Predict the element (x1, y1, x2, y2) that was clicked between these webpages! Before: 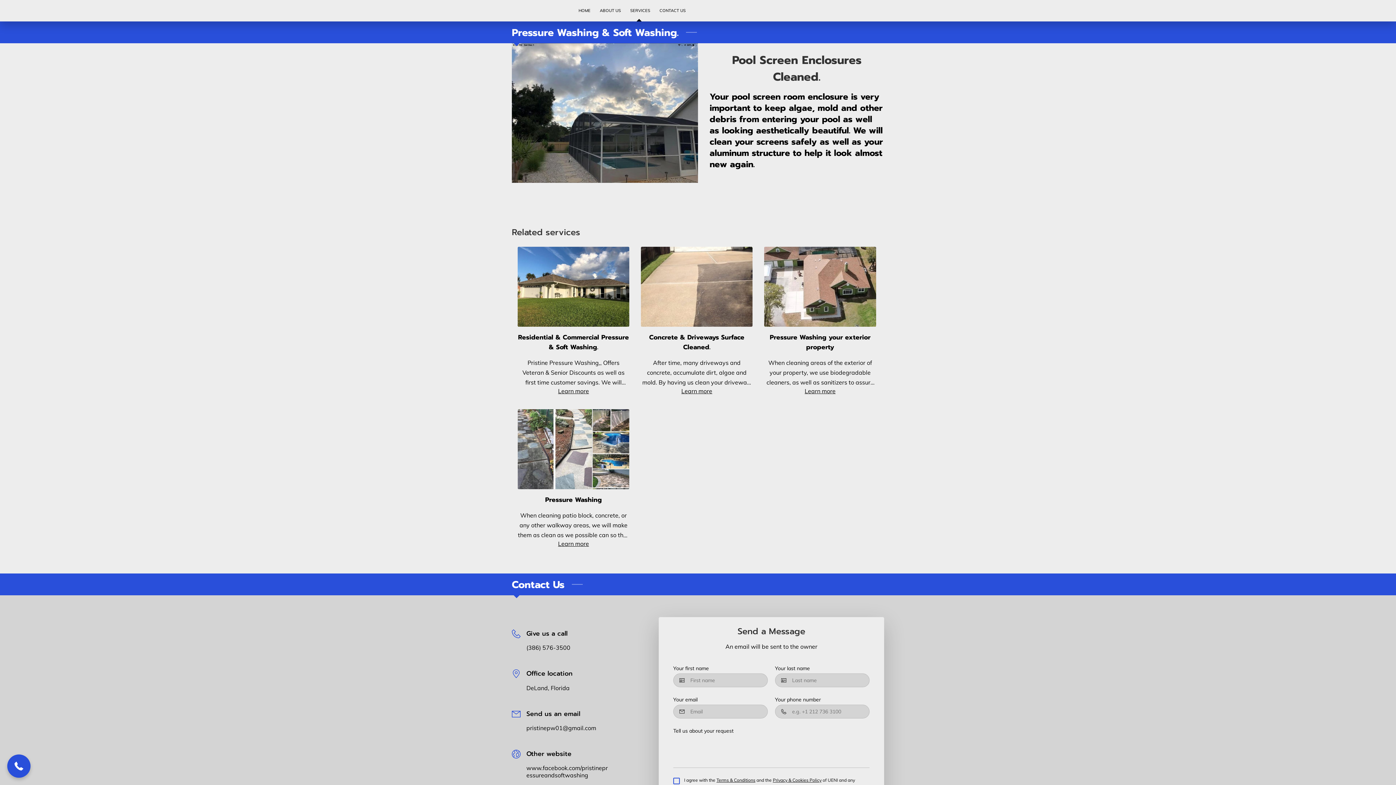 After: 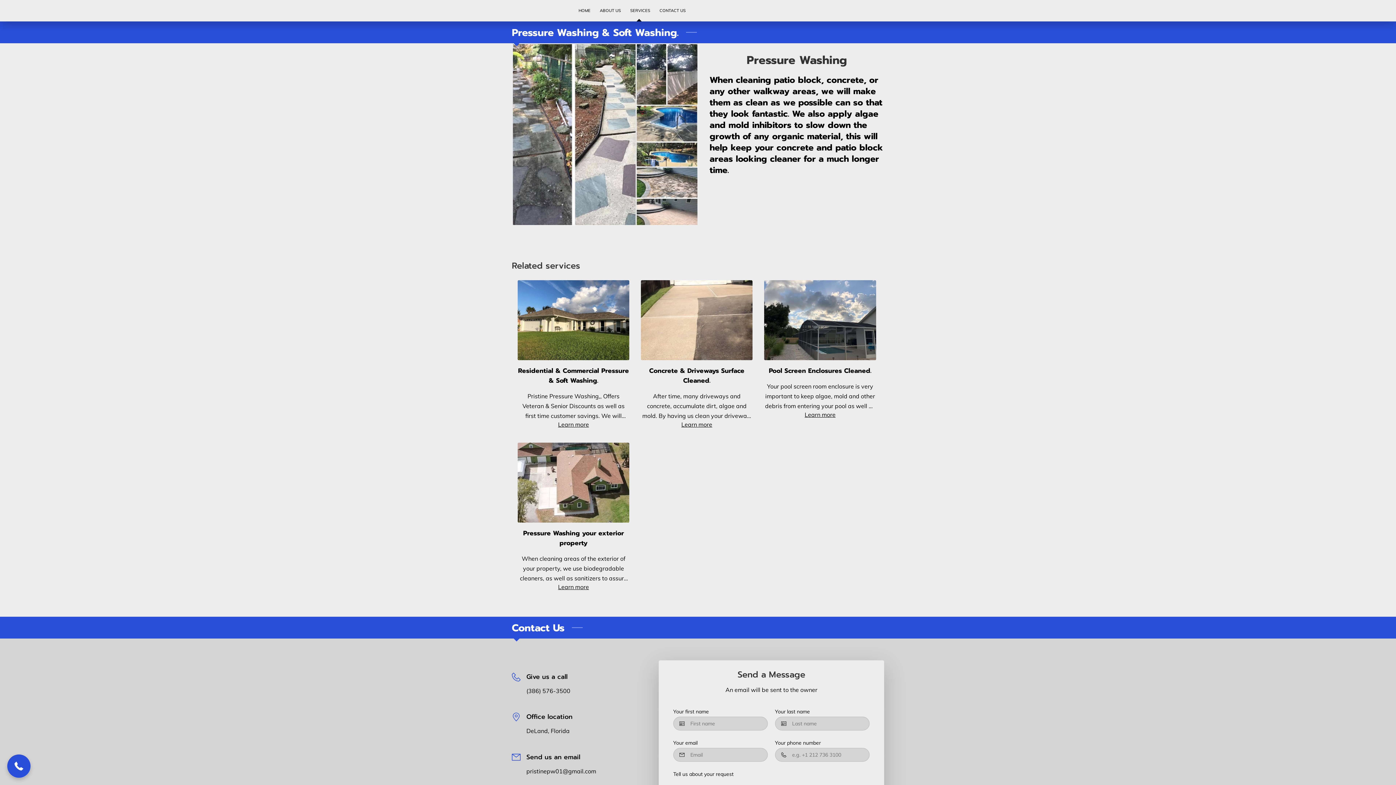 Action: label: Pressure Washing bbox: (545, 495, 602, 504)